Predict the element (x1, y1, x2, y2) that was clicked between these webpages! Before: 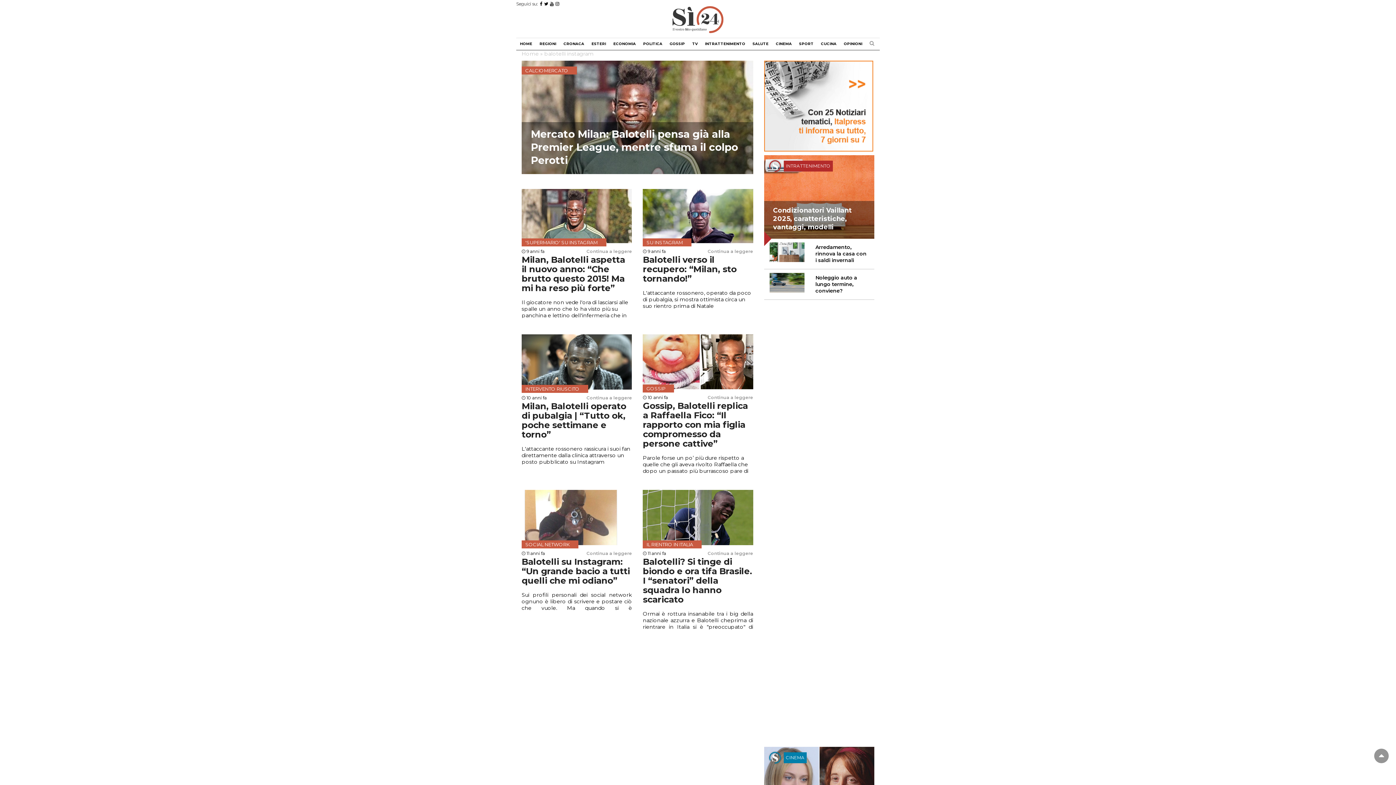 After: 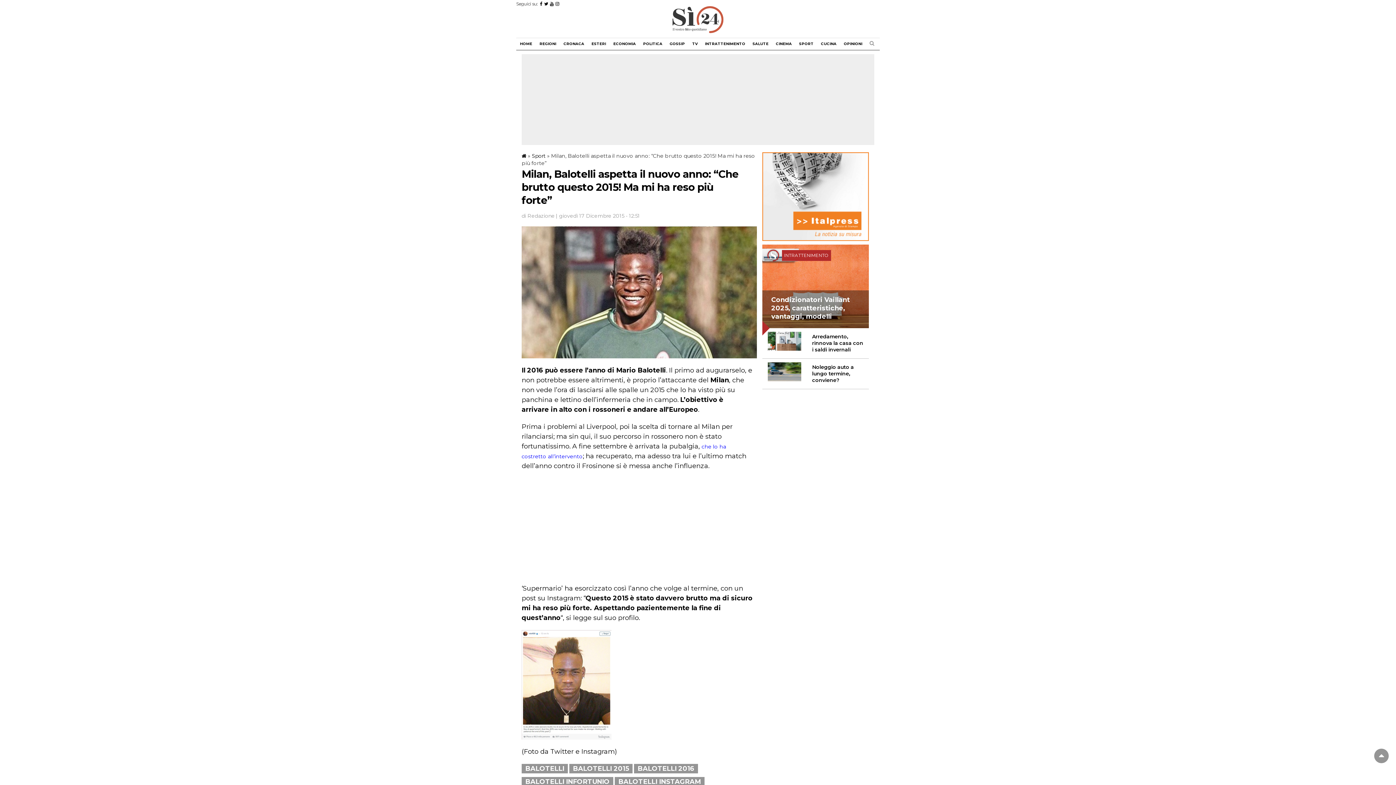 Action: label: Continua a leggere bbox: (586, 248, 632, 254)